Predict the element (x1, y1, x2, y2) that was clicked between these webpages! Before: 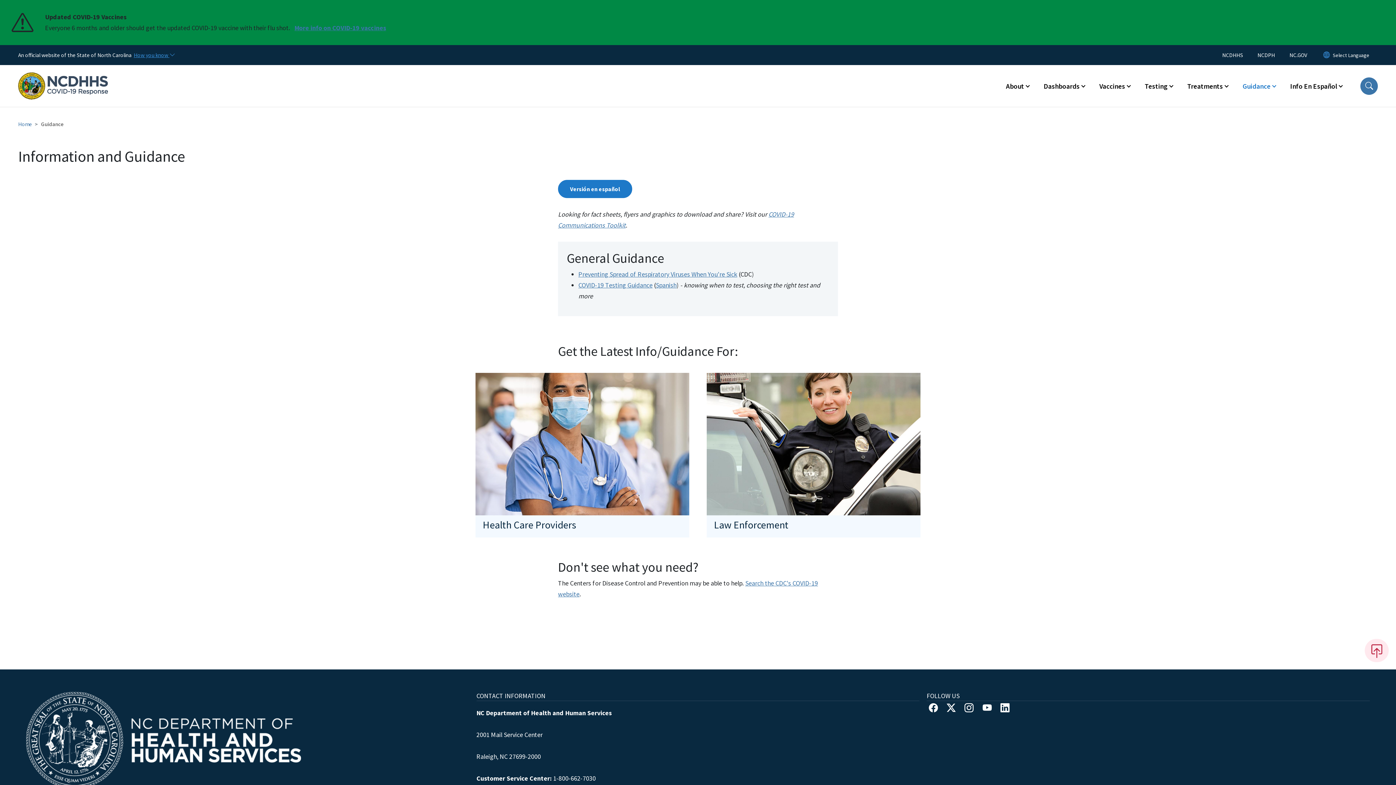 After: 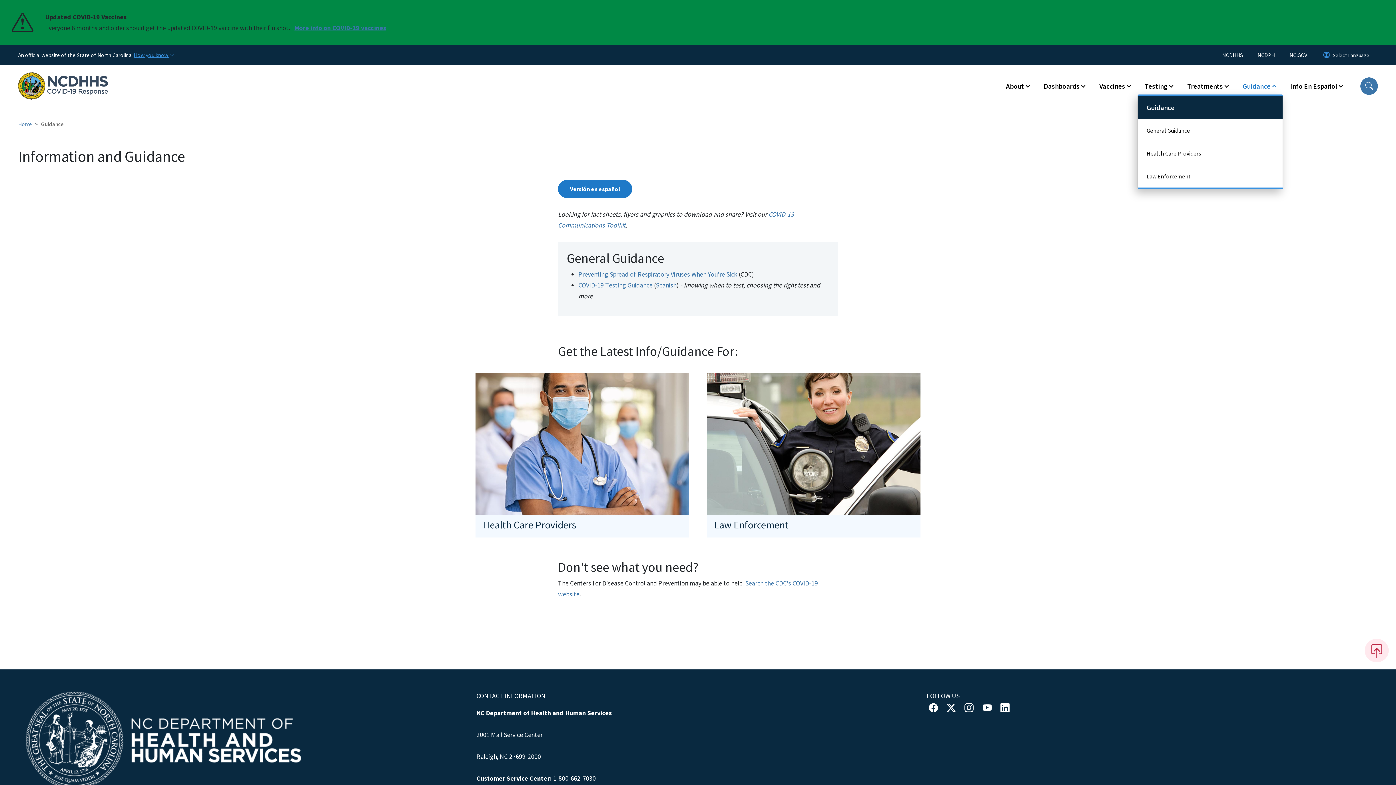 Action: bbox: (1235, 77, 1283, 94) label: Guidance